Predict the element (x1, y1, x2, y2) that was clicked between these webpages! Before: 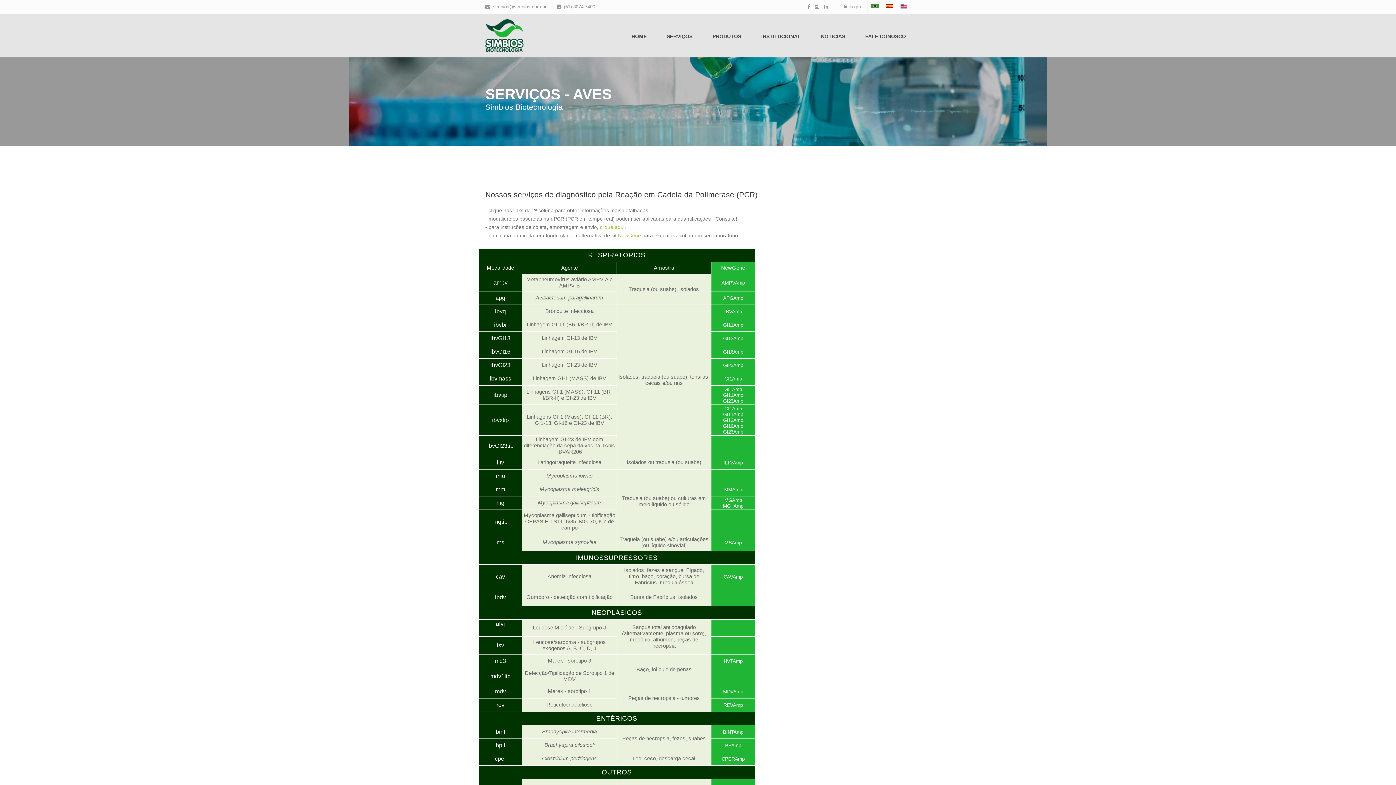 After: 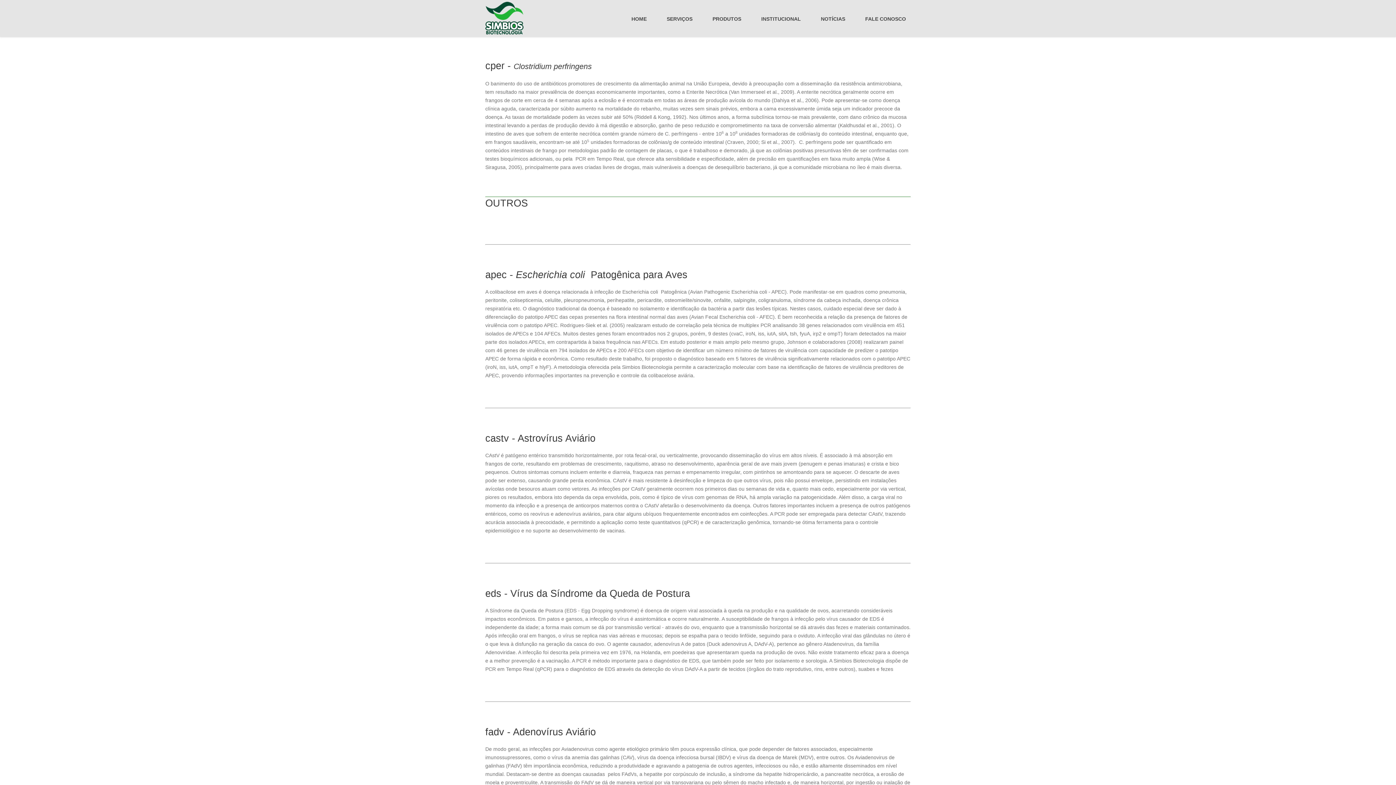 Action: label: Clostridium perfringens bbox: (542, 756, 597, 761)